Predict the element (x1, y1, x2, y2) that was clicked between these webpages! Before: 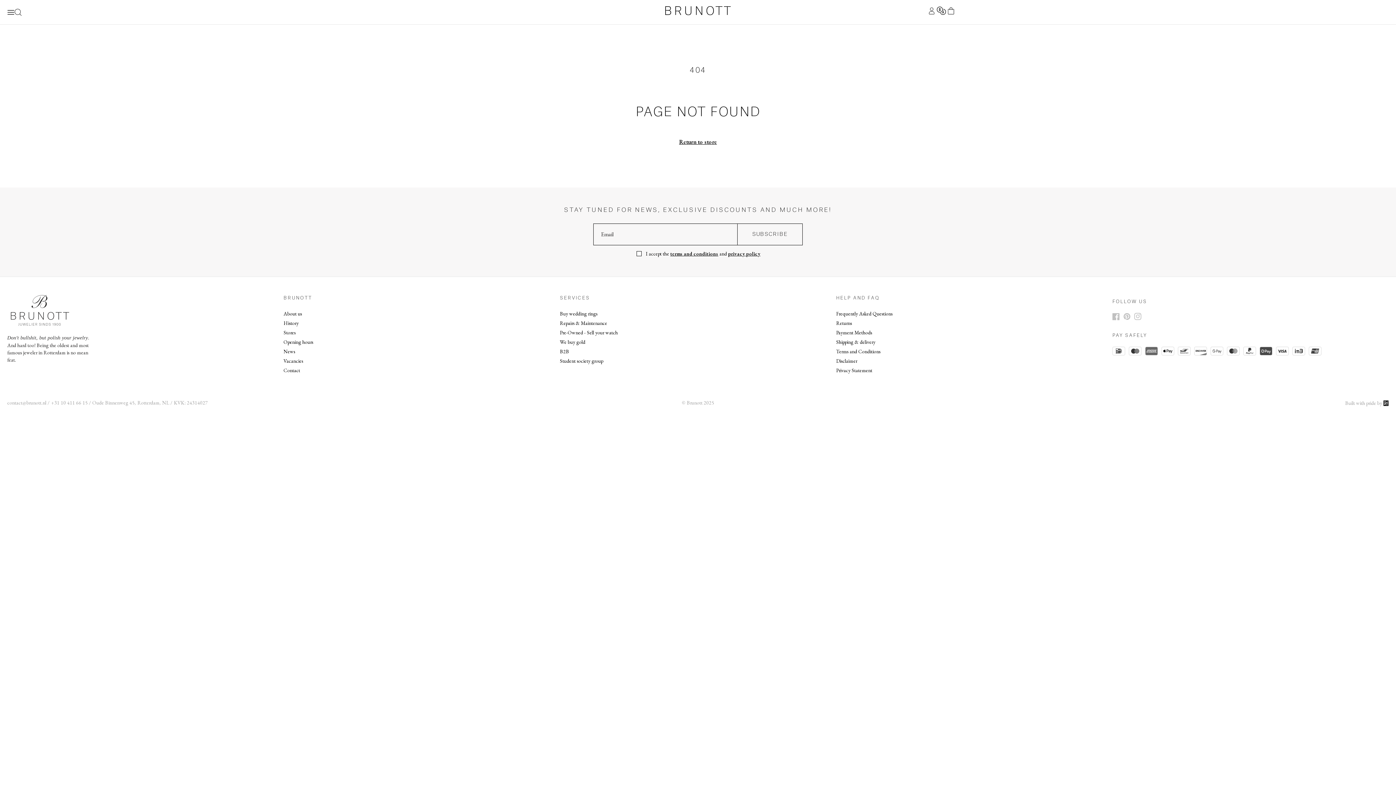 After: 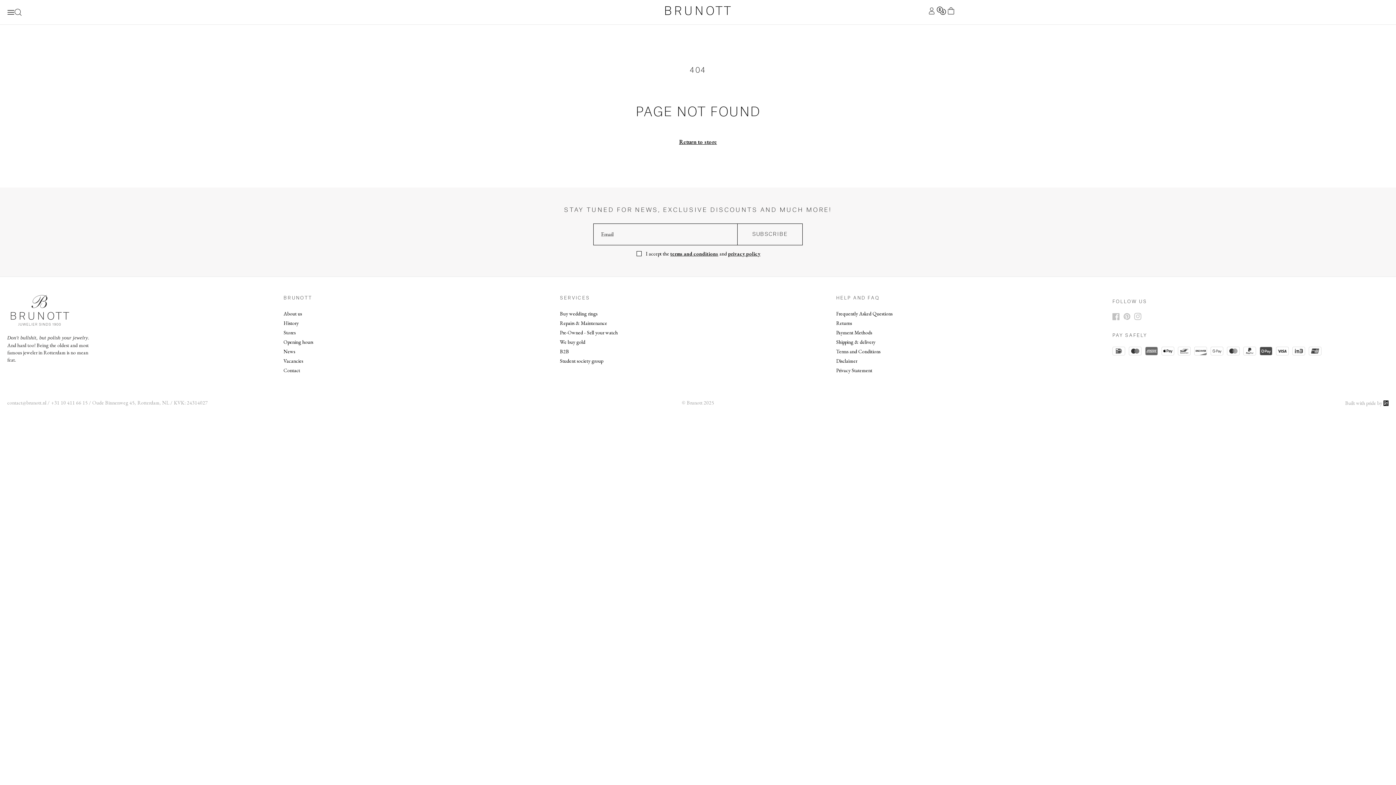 Action: label: +31 10 411 66 15 bbox: (50, 399, 87, 406)